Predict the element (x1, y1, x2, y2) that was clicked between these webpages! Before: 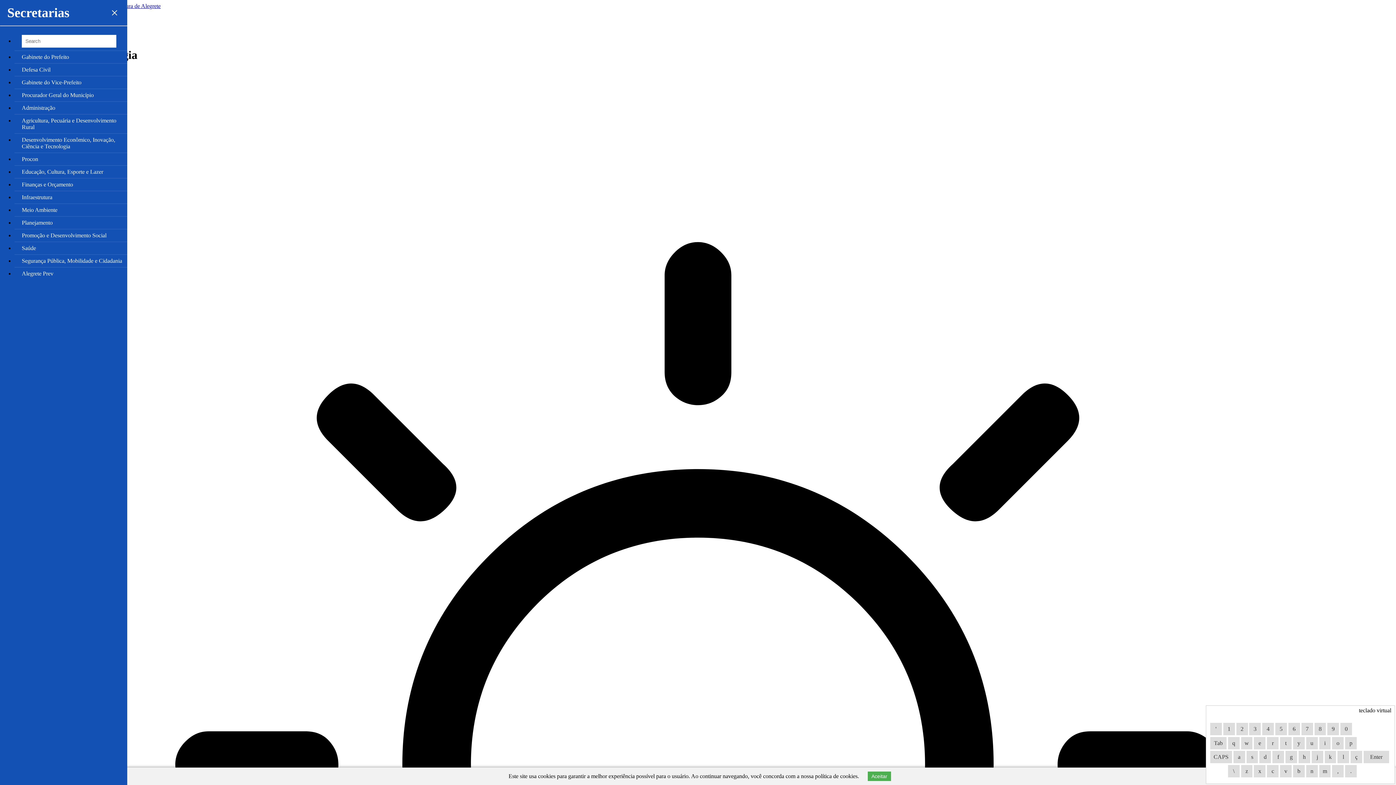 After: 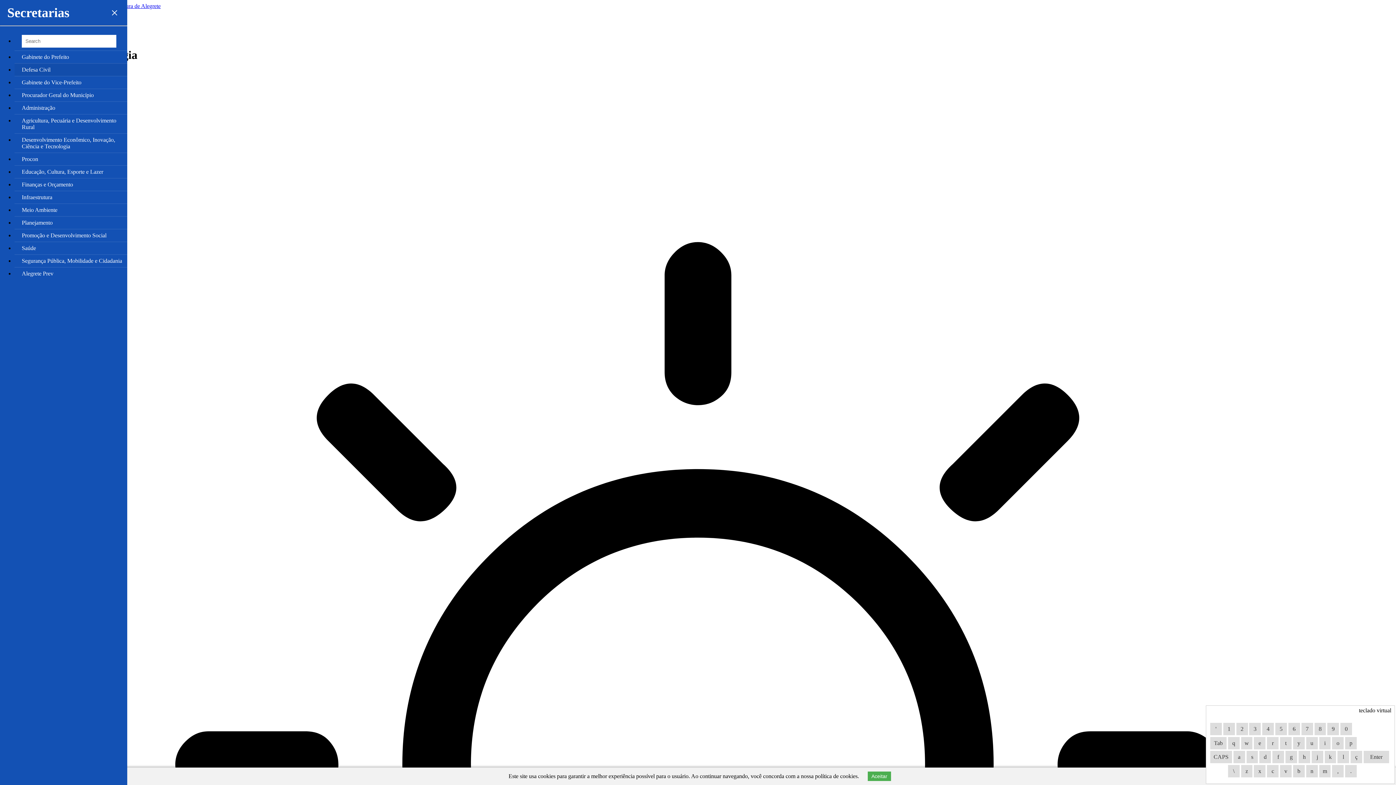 Action: bbox: (14, 63, 127, 76) label: Defesa Civil